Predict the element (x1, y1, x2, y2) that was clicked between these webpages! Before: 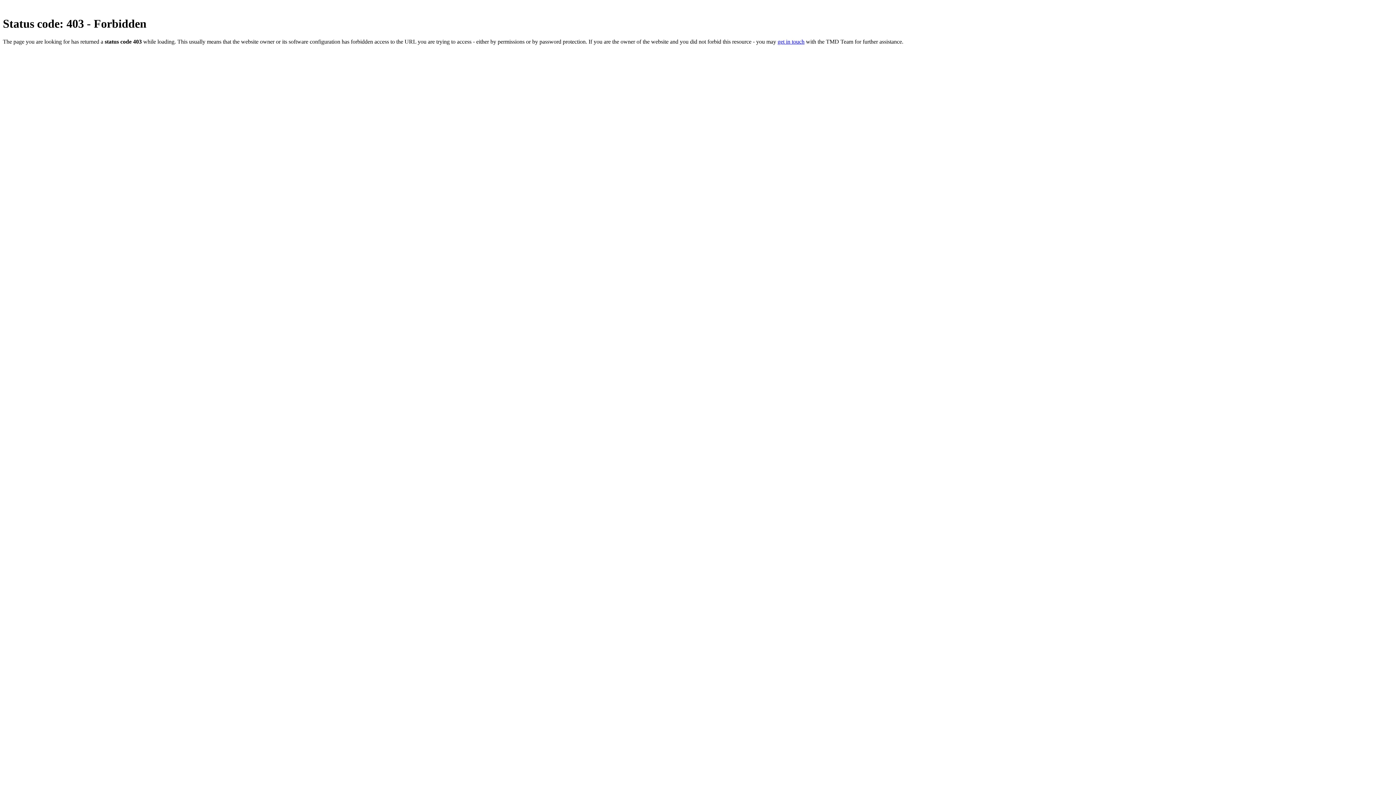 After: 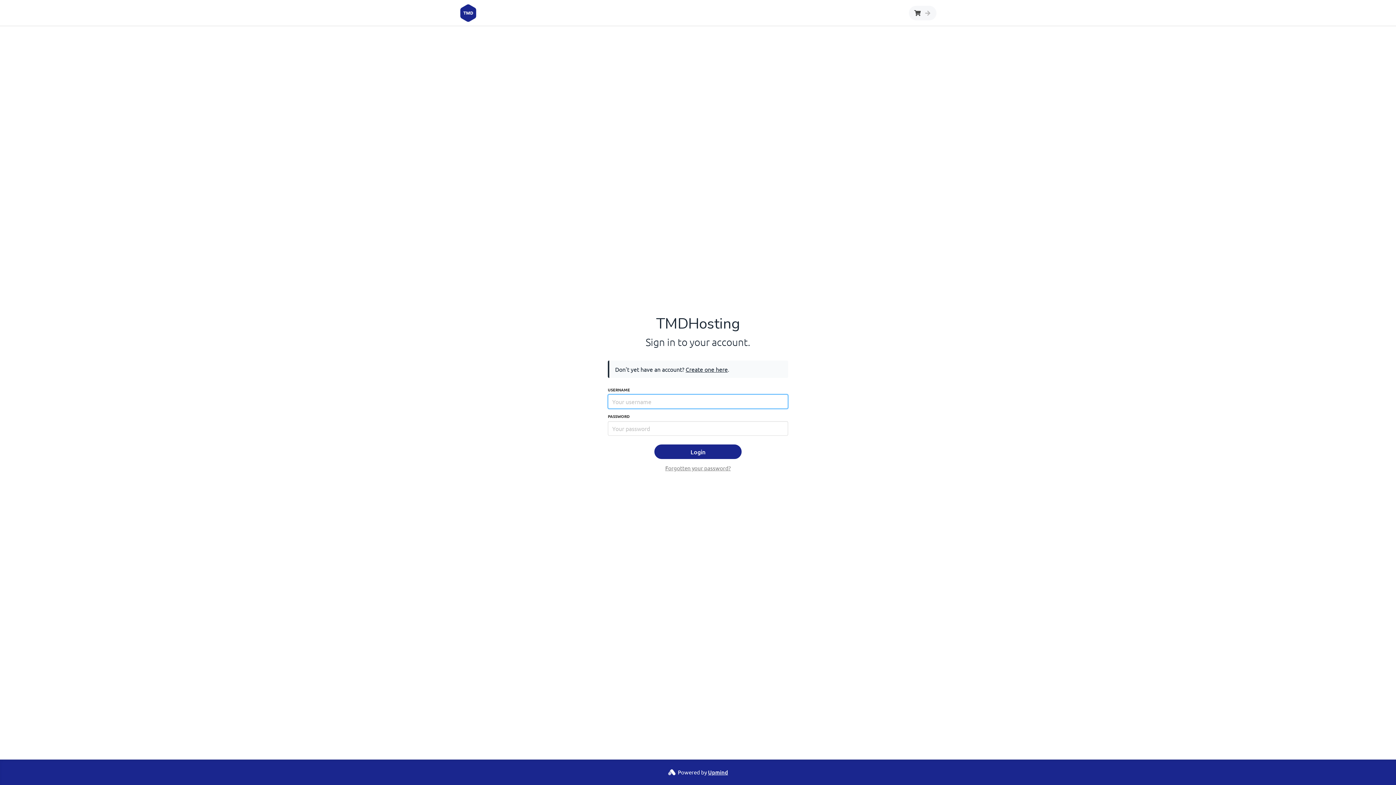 Action: bbox: (777, 38, 804, 44) label: get in touch